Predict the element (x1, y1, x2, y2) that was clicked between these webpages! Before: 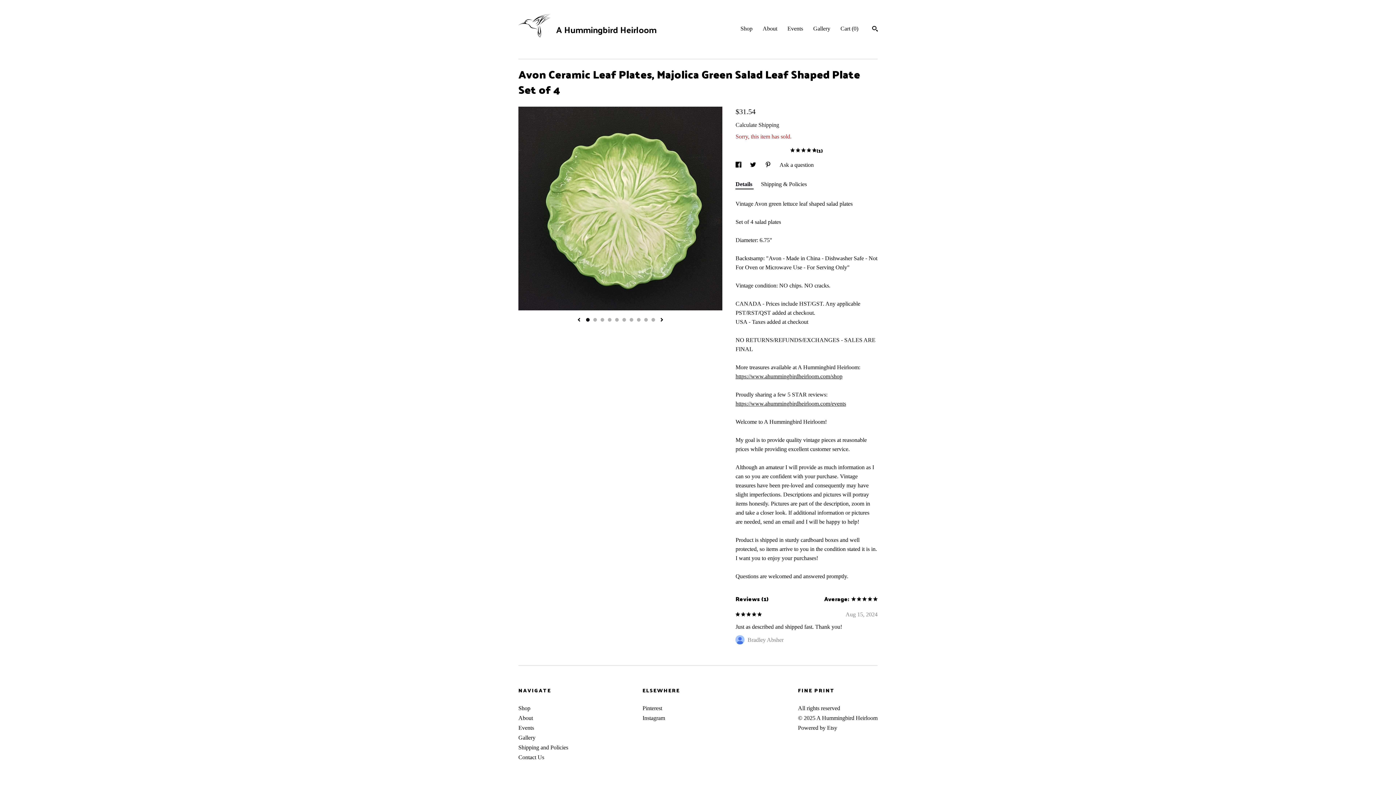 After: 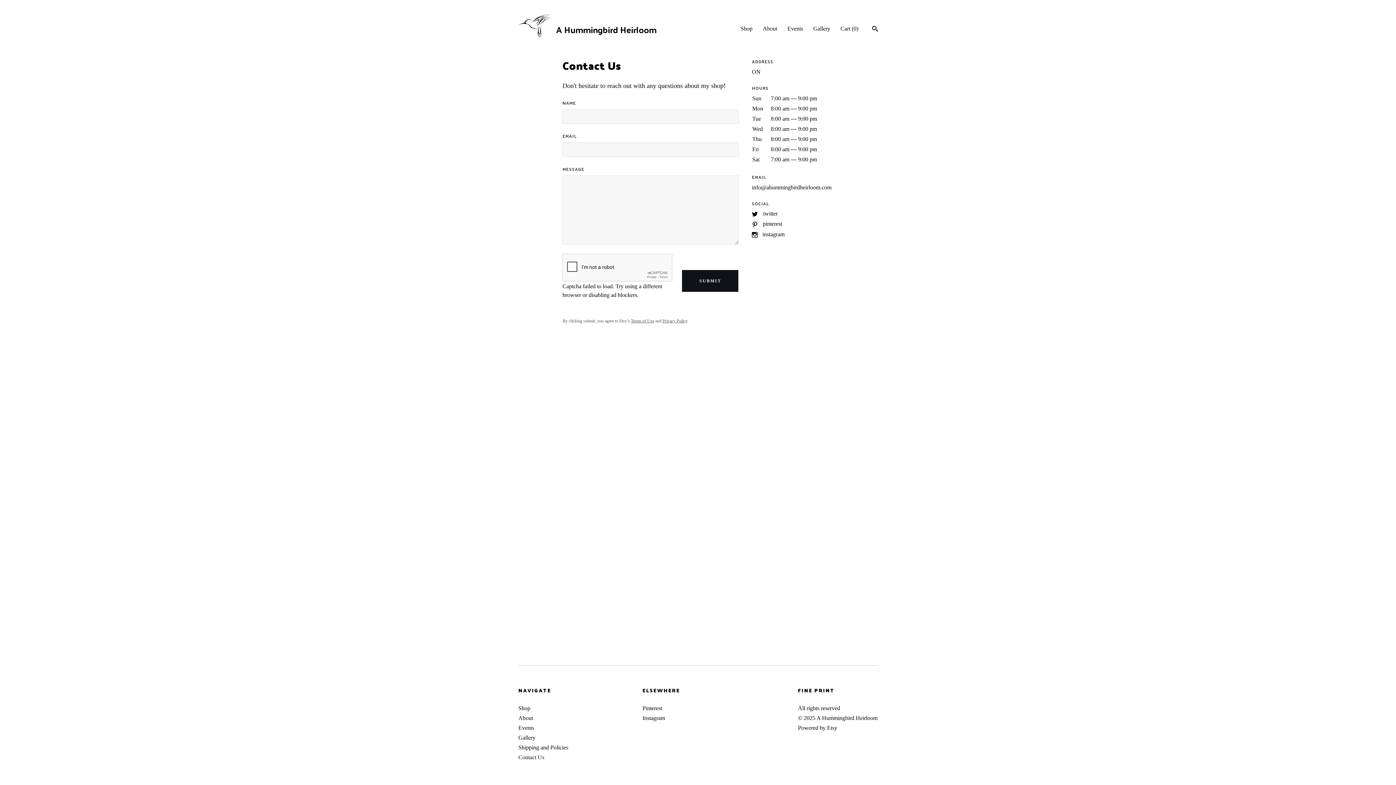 Action: bbox: (518, 754, 544, 760) label: Contact Us